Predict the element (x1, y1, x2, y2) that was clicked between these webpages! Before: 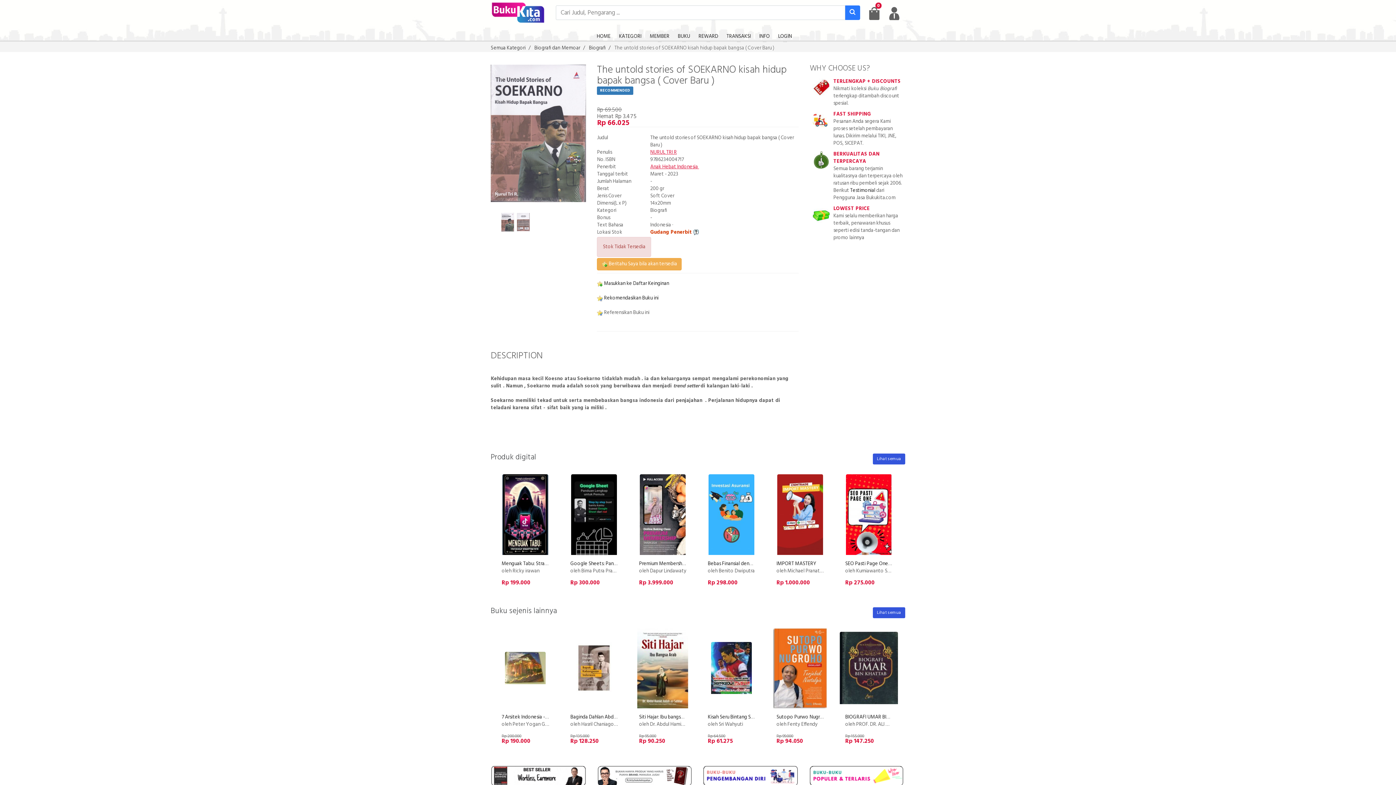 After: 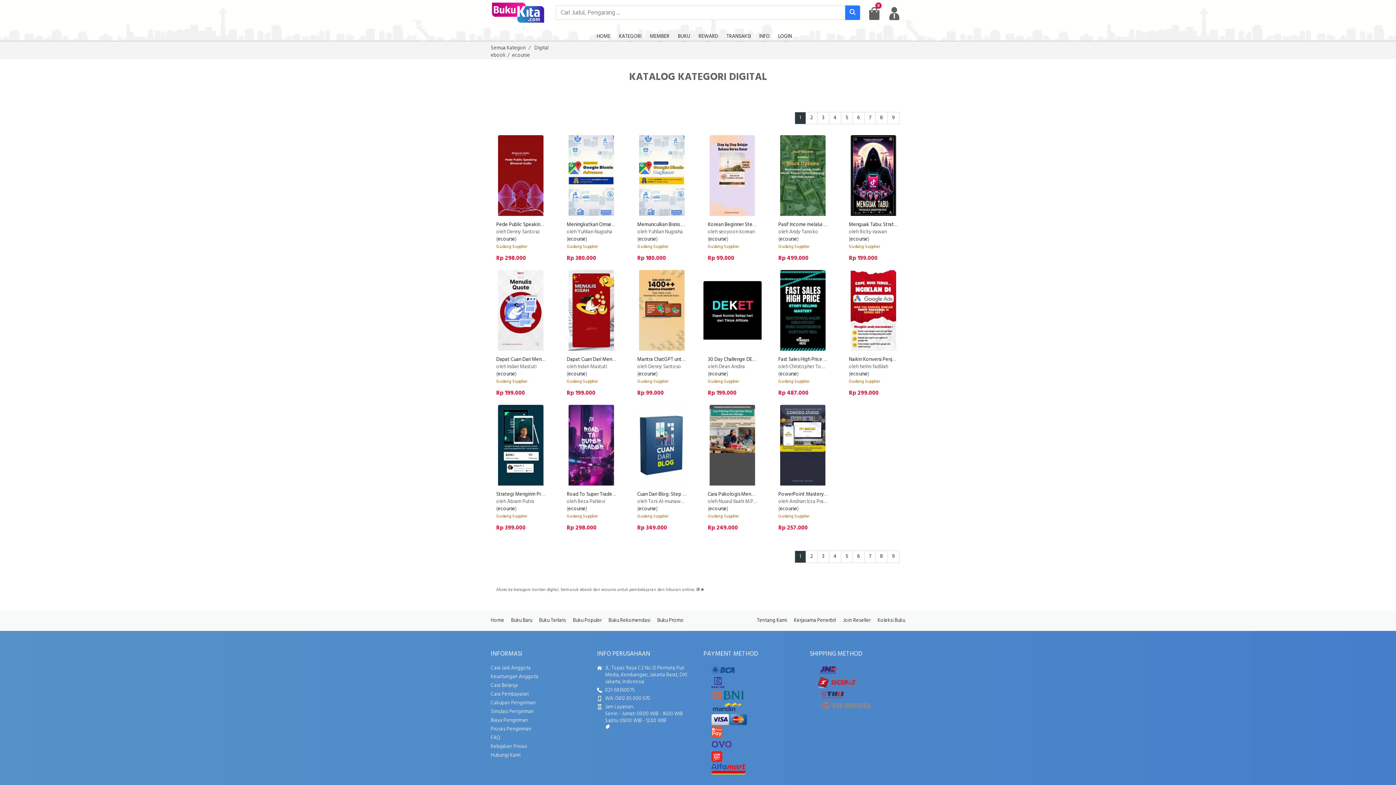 Action: bbox: (873, 453, 905, 464) label: Lihat semua